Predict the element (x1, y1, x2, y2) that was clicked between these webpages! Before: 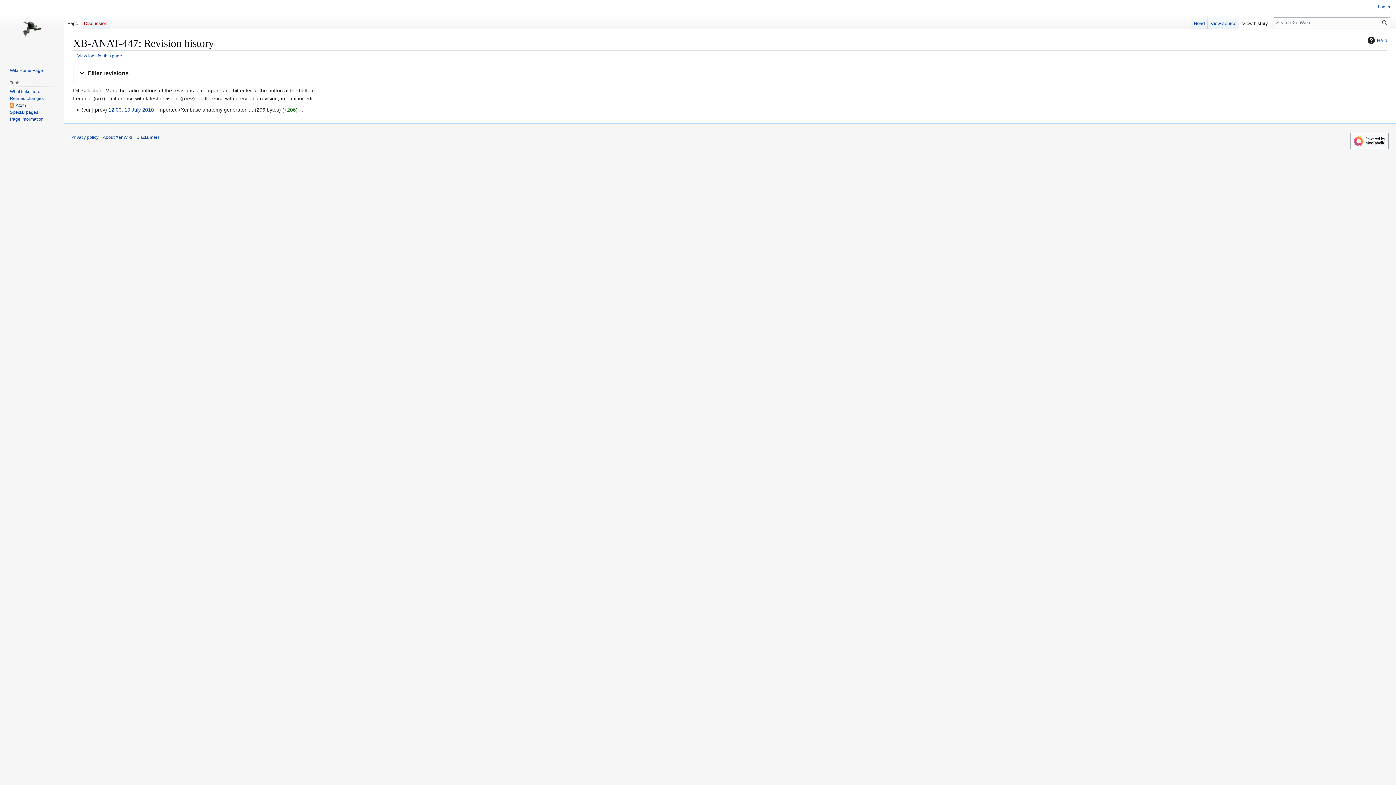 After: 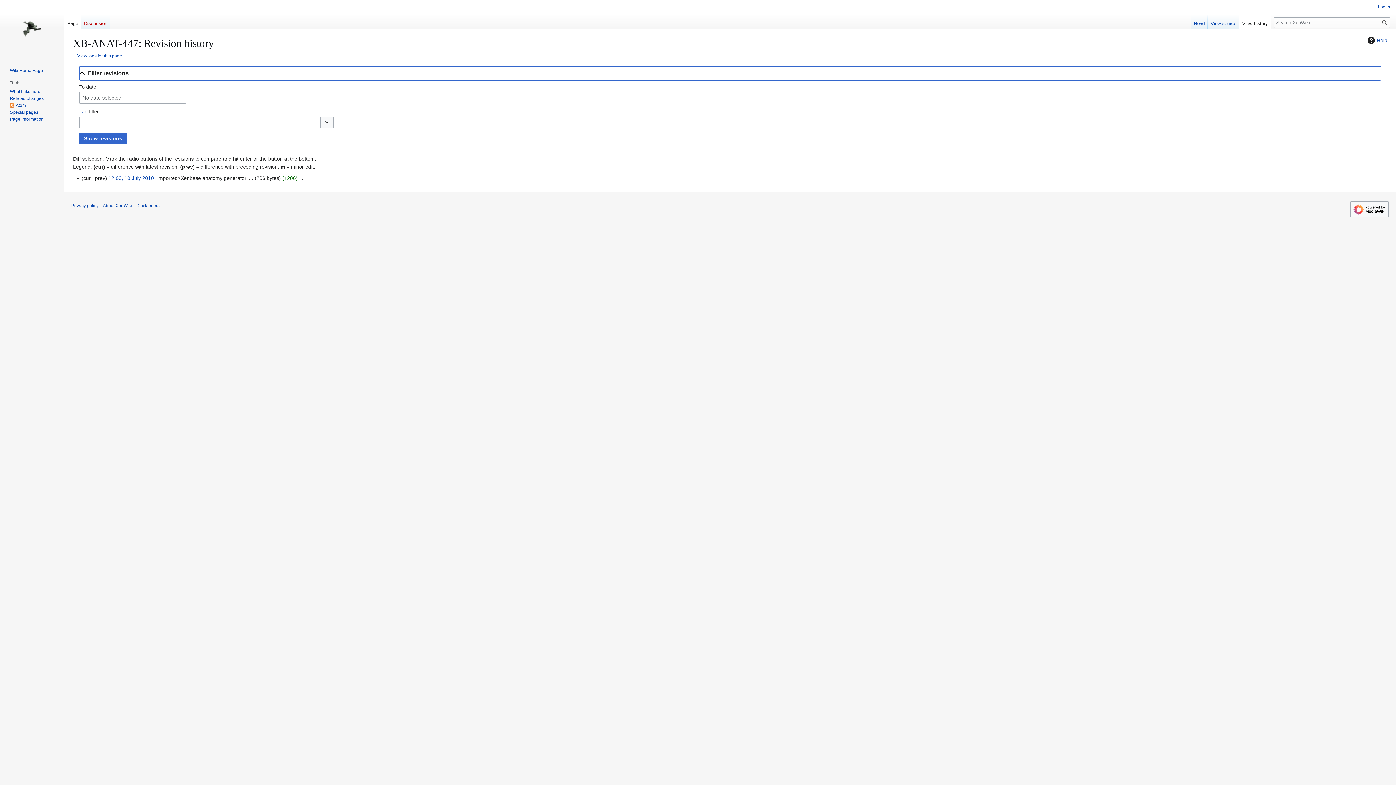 Action: bbox: (79, 66, 1381, 80) label: Filter revisions
Expand